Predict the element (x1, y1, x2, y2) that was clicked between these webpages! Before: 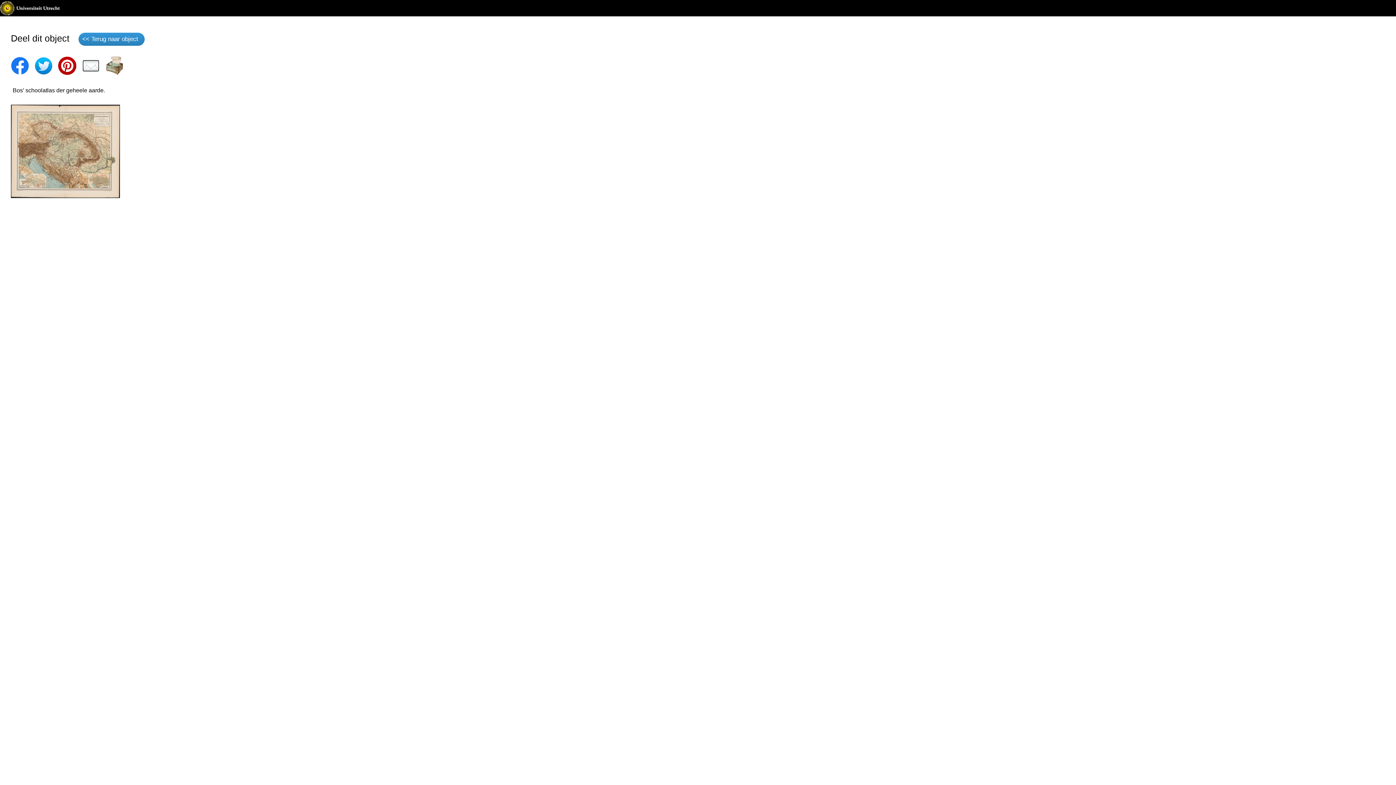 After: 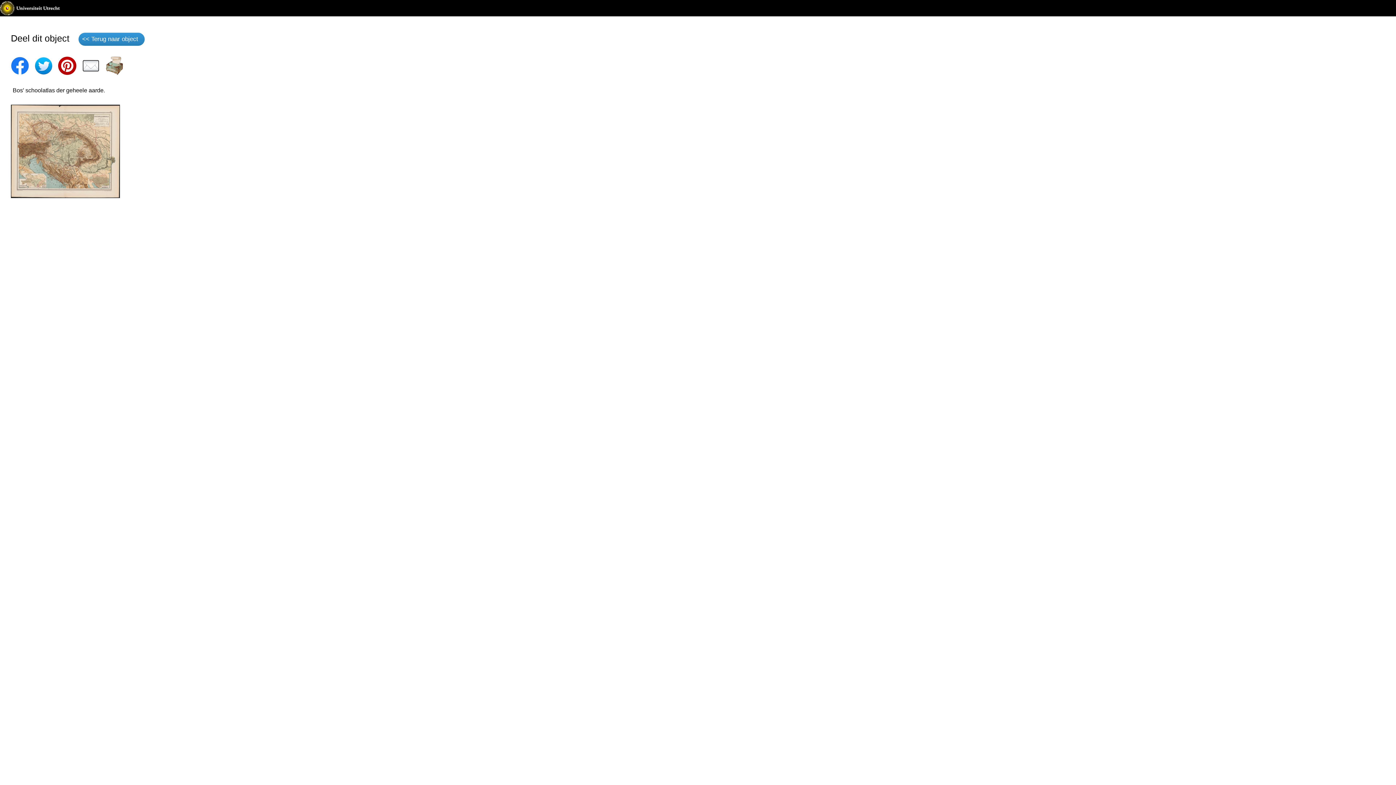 Action: bbox: (34, 69, 58, 76)